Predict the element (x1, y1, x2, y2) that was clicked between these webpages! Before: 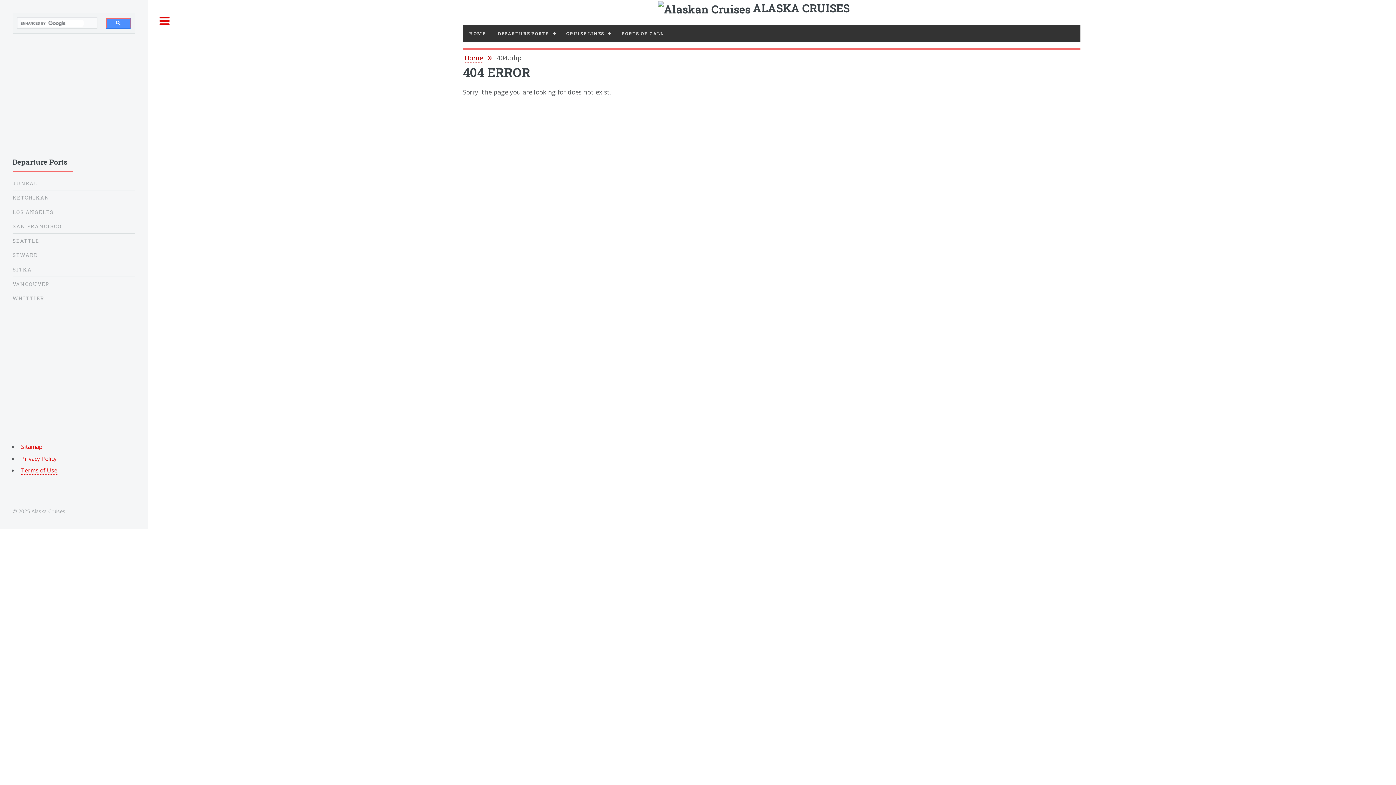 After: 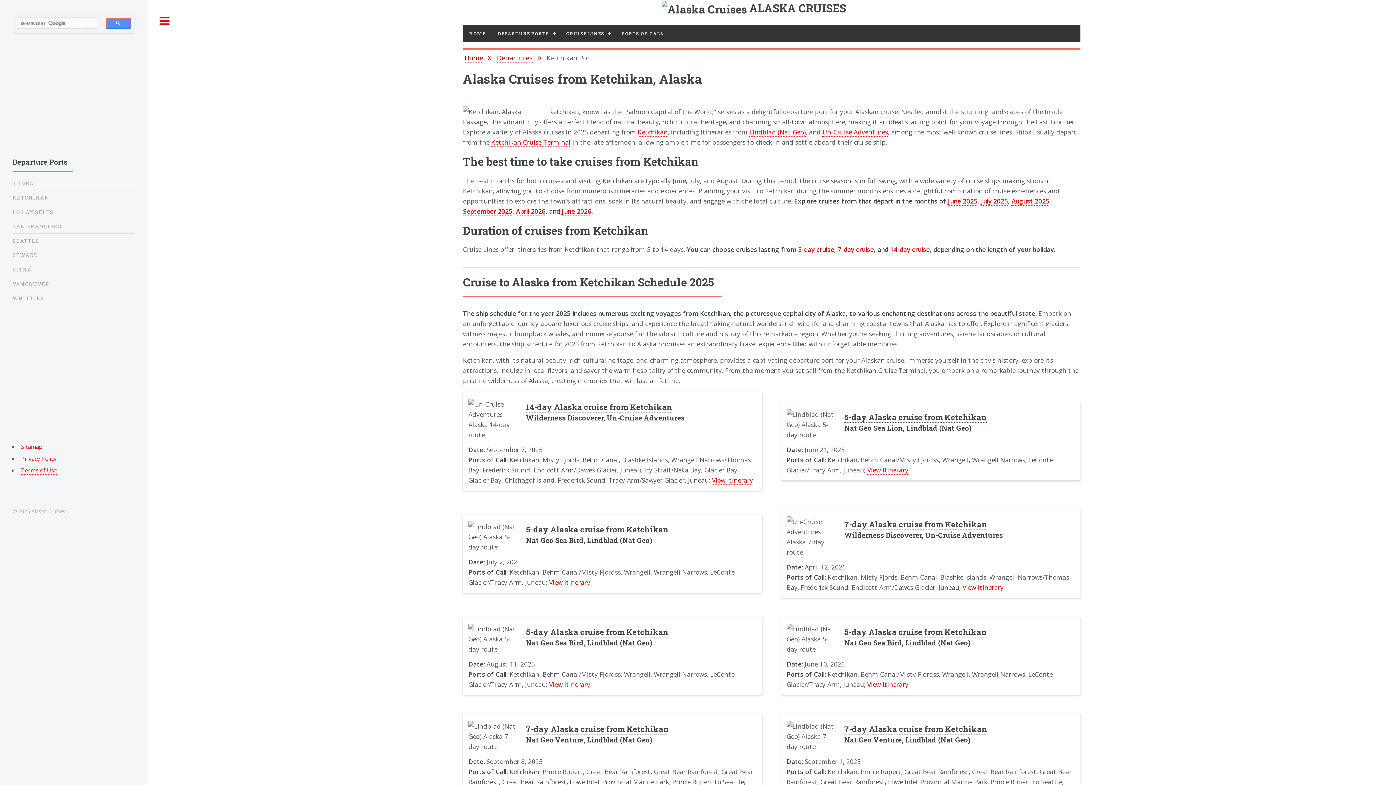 Action: bbox: (12, 193, 134, 201) label: KETCHIKAN